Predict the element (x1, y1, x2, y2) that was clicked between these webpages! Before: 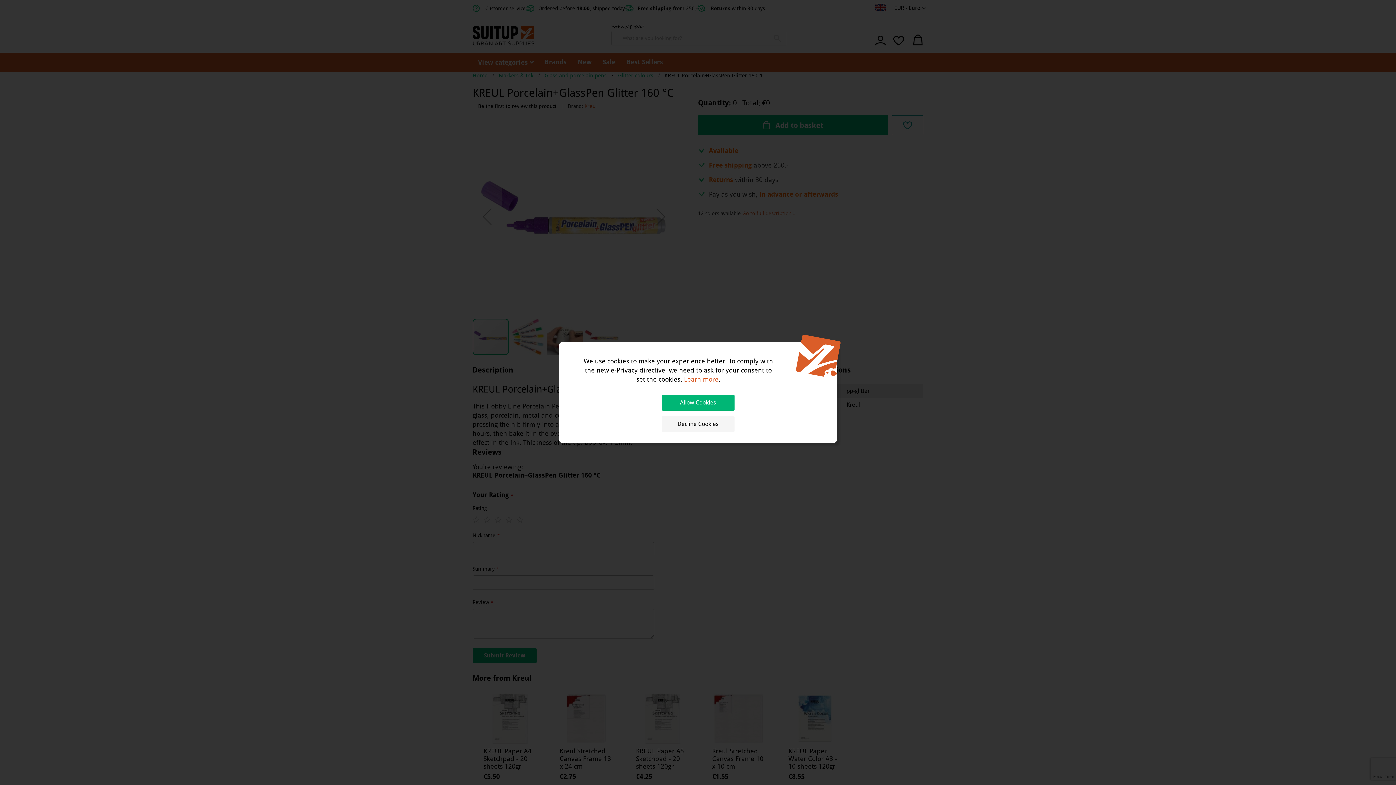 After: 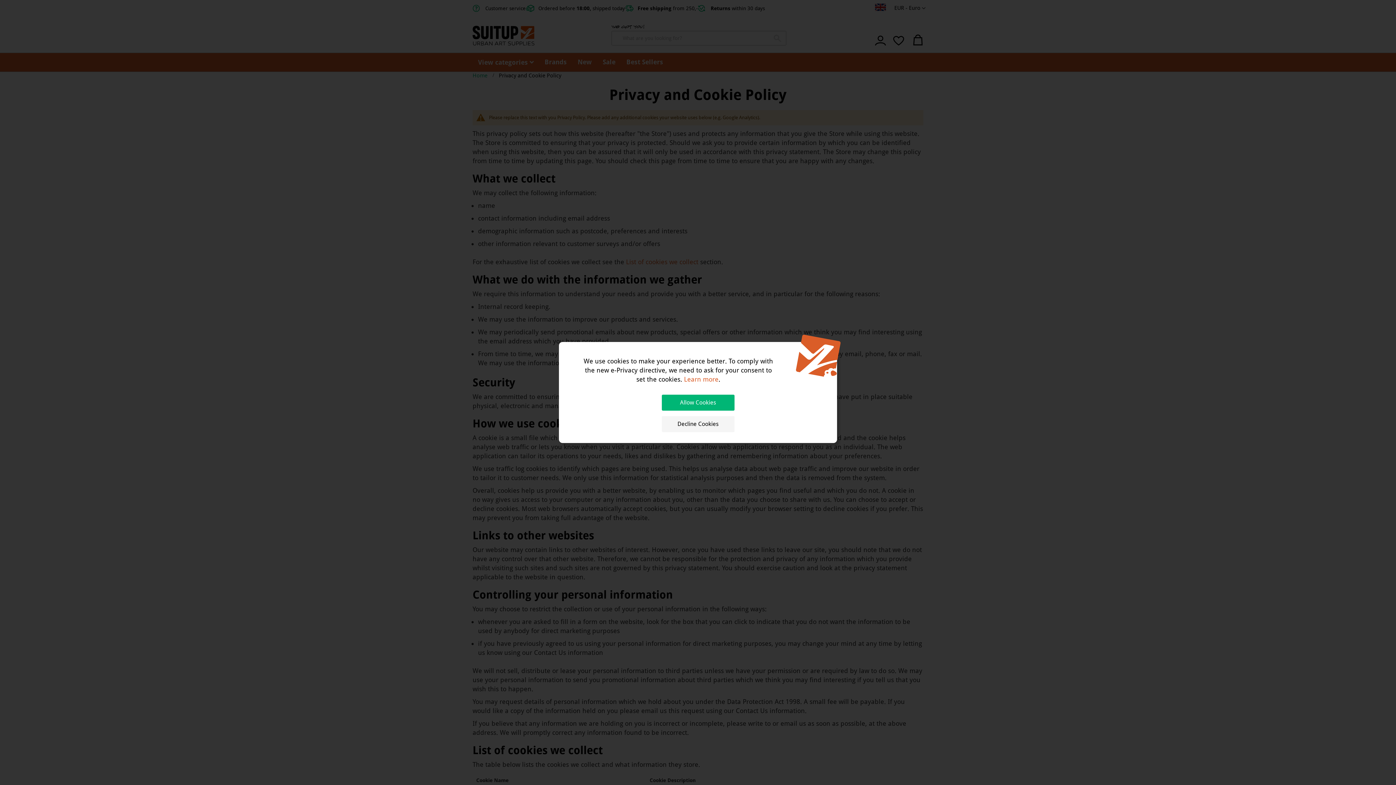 Action: bbox: (684, 375, 718, 383) label: Learn more